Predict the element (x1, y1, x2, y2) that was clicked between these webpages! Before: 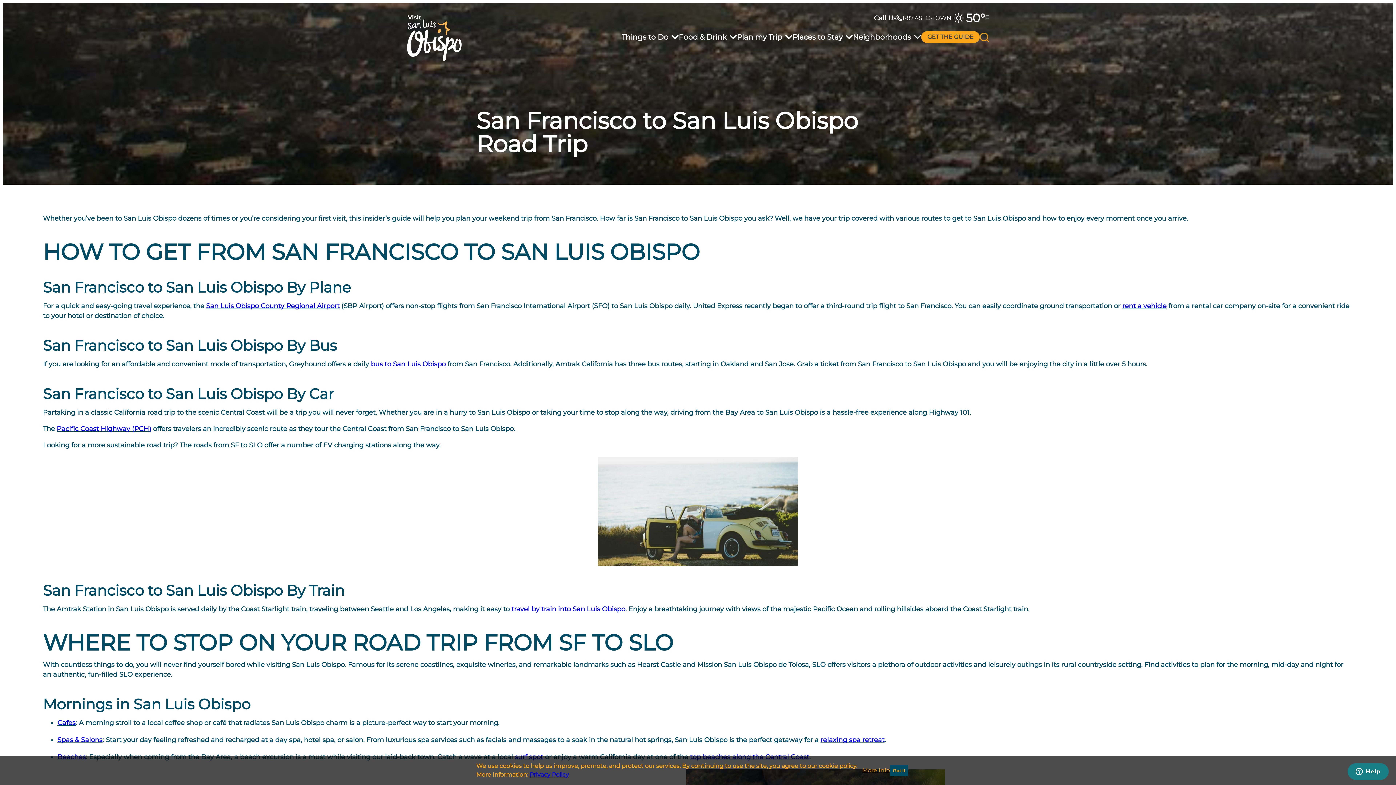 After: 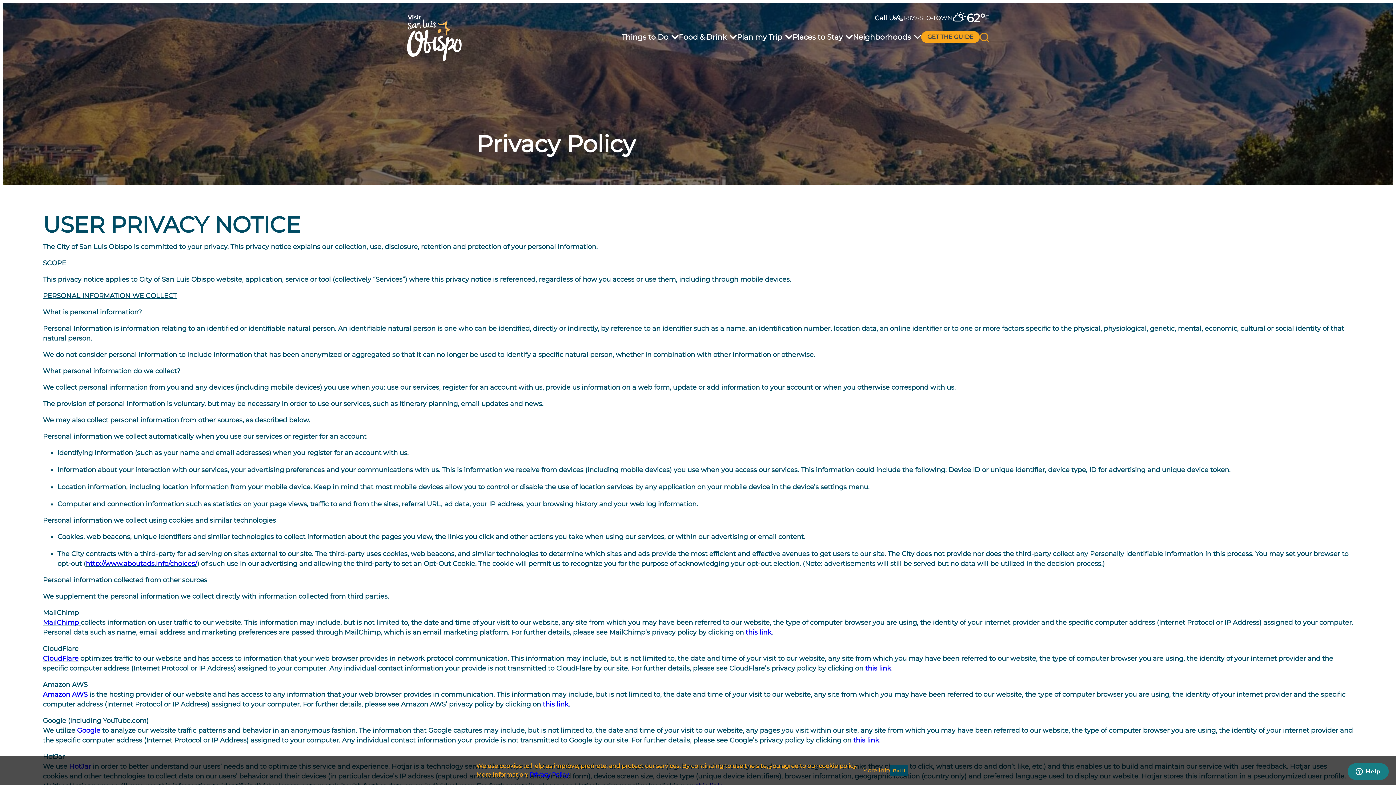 Action: bbox: (862, 766, 890, 775) label: More Info